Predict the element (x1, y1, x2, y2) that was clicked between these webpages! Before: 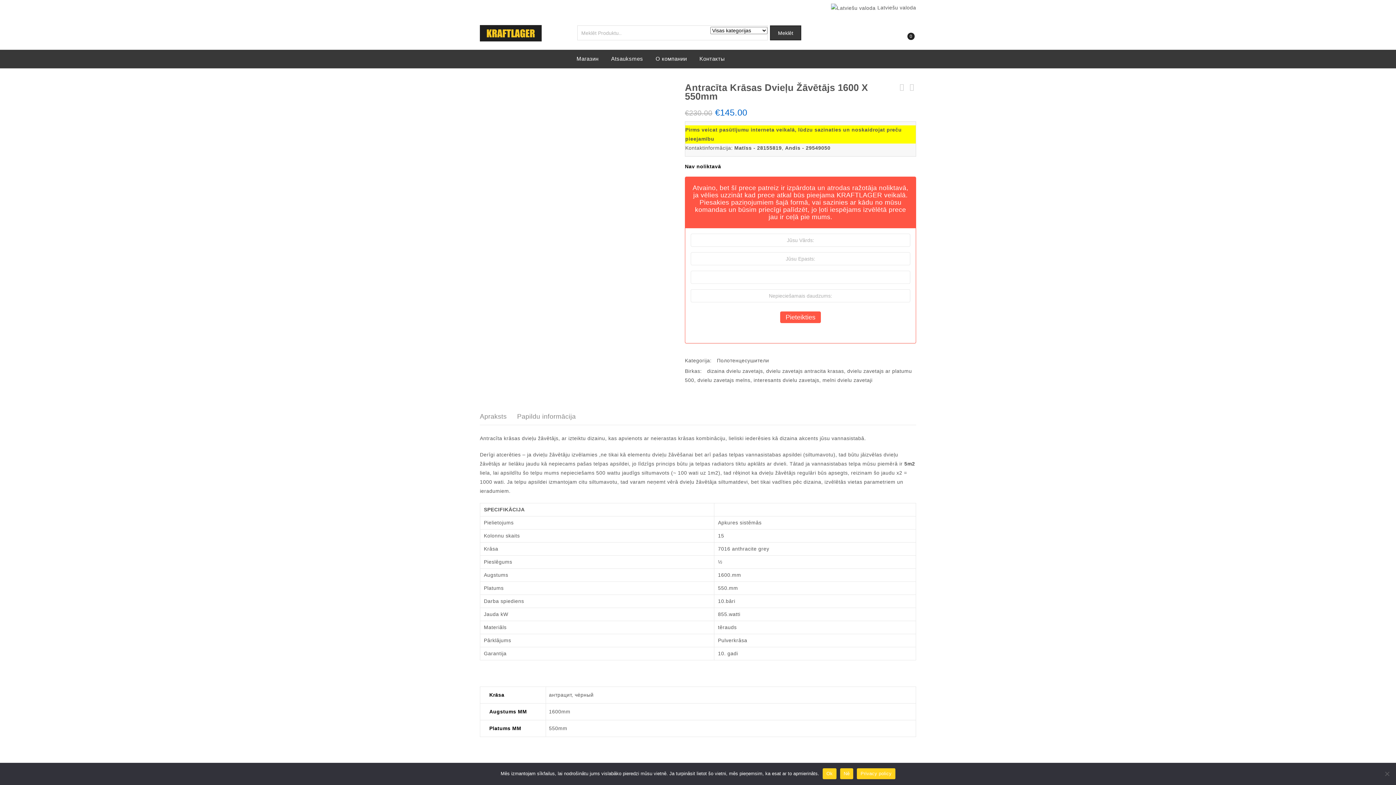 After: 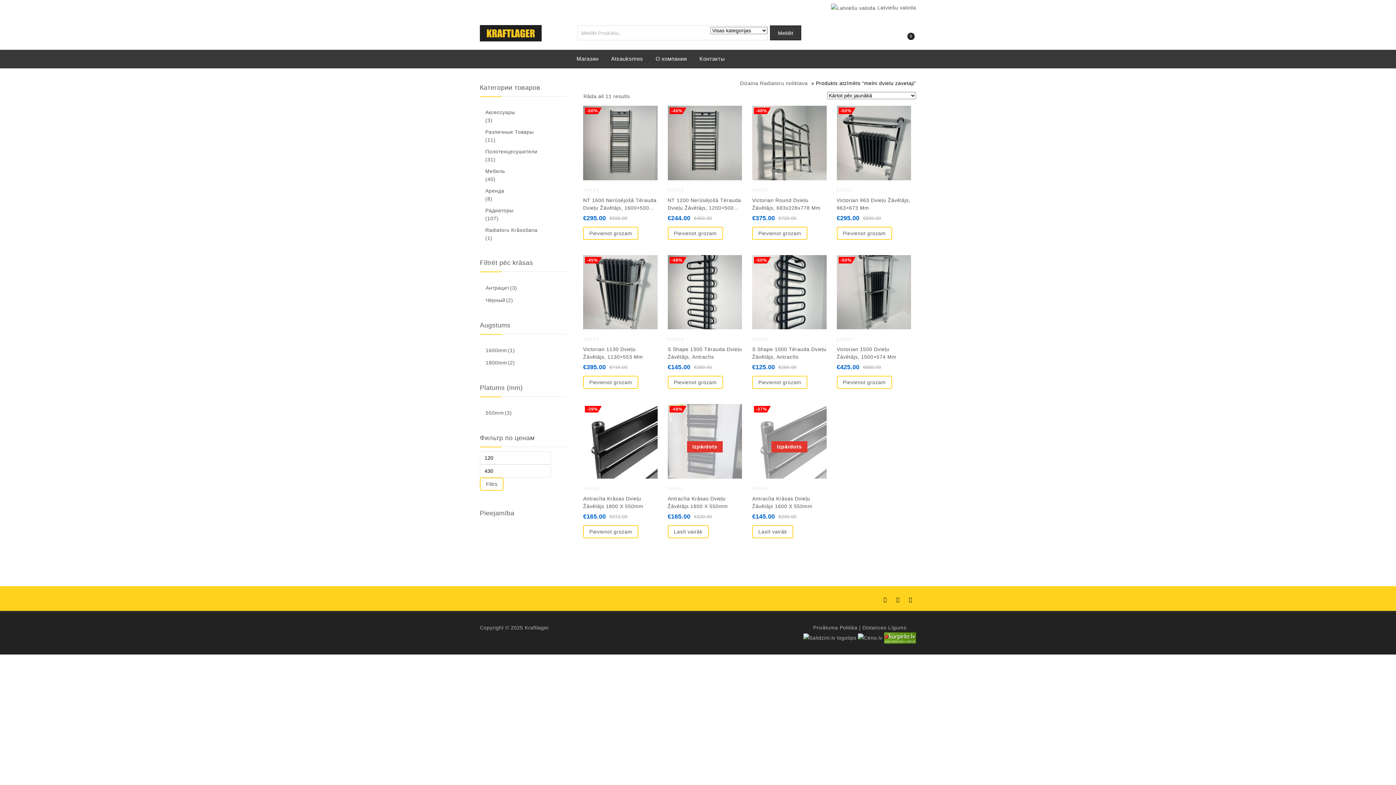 Action: label: melni dvielu zavetaji bbox: (822, 377, 872, 383)